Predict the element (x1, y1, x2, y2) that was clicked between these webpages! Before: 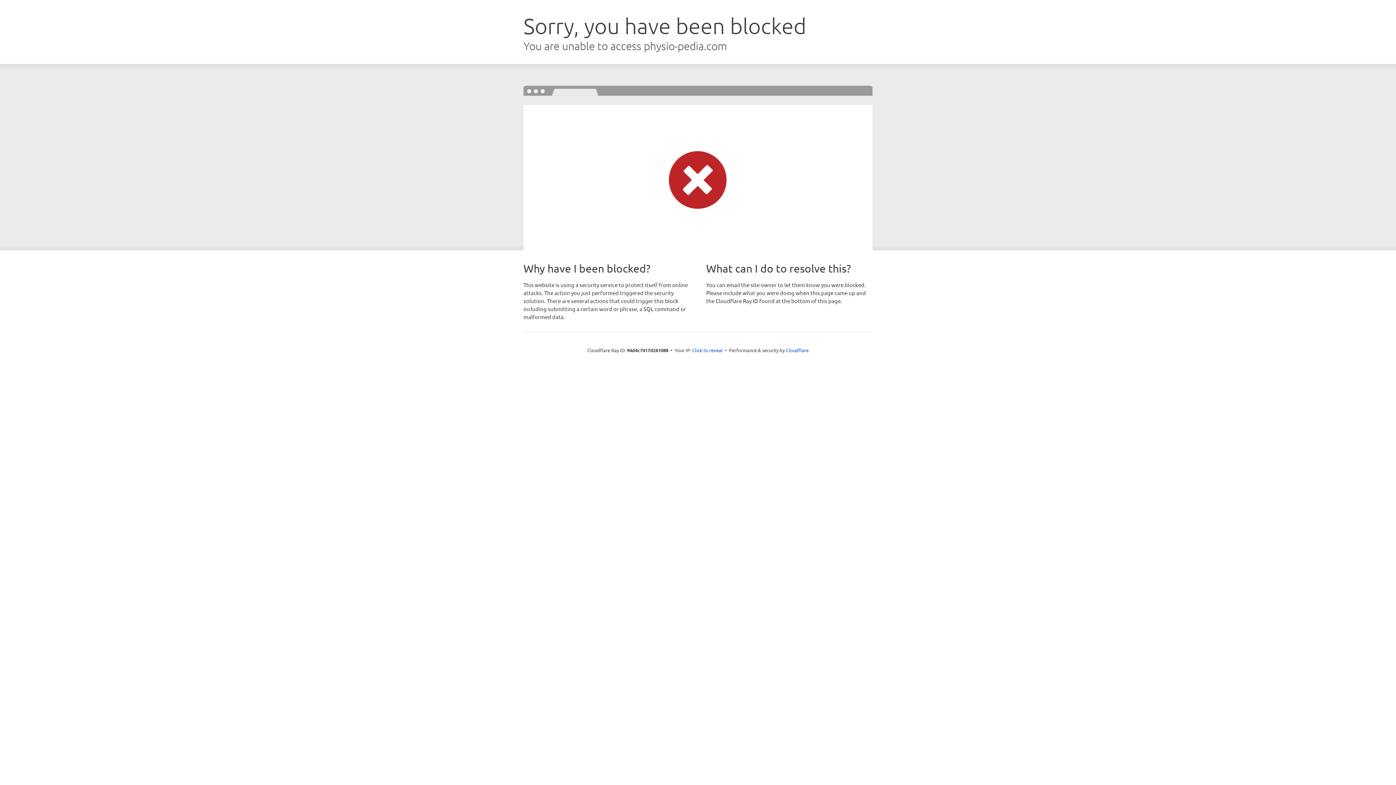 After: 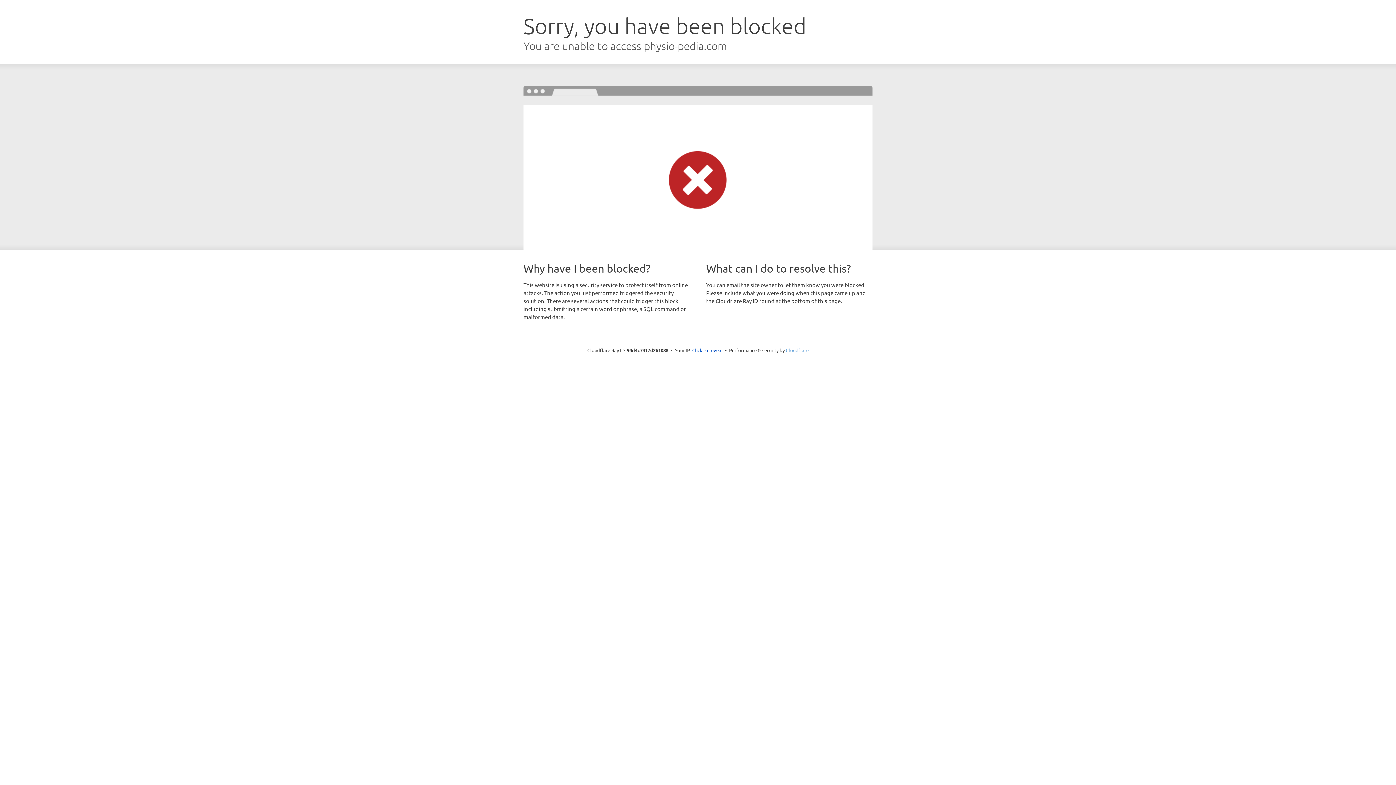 Action: label: Cloudflare bbox: (786, 347, 808, 353)